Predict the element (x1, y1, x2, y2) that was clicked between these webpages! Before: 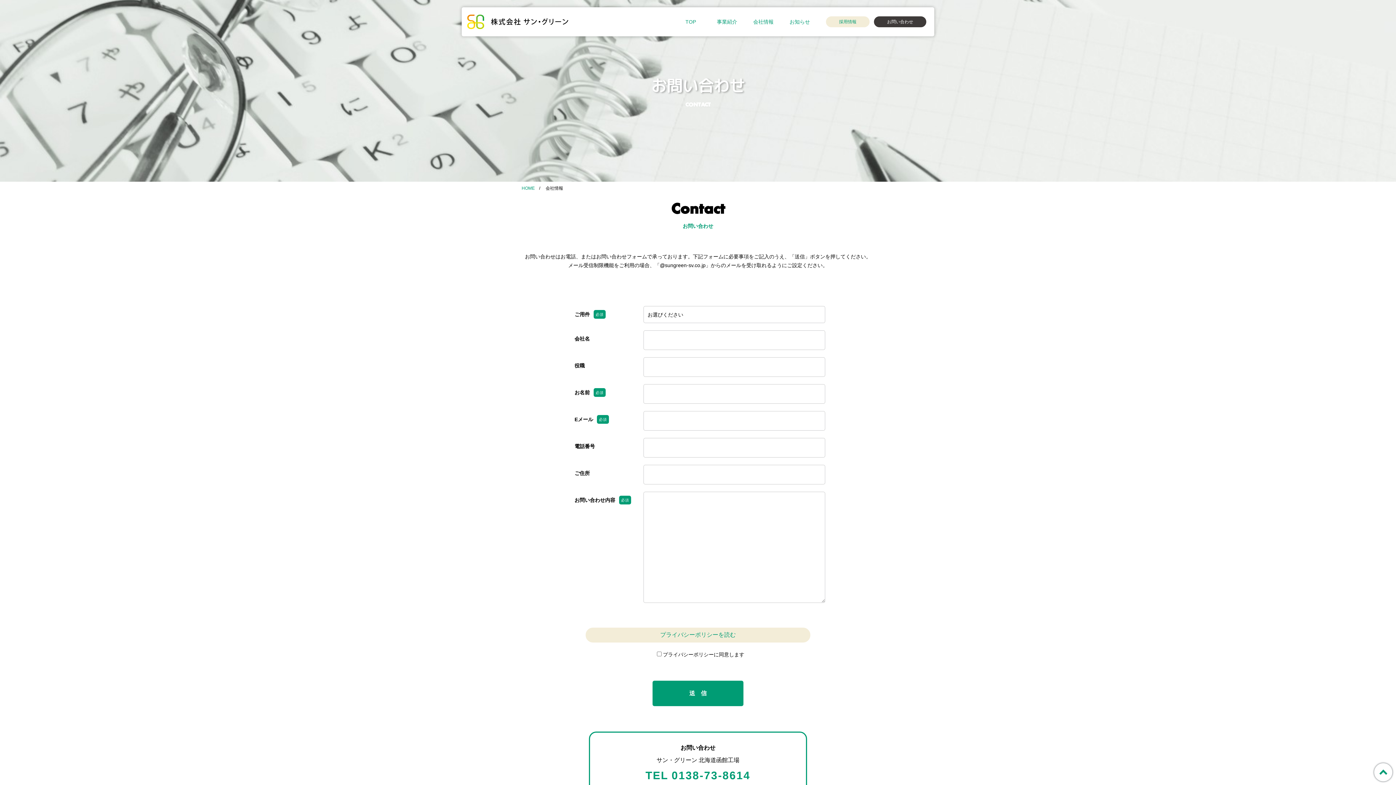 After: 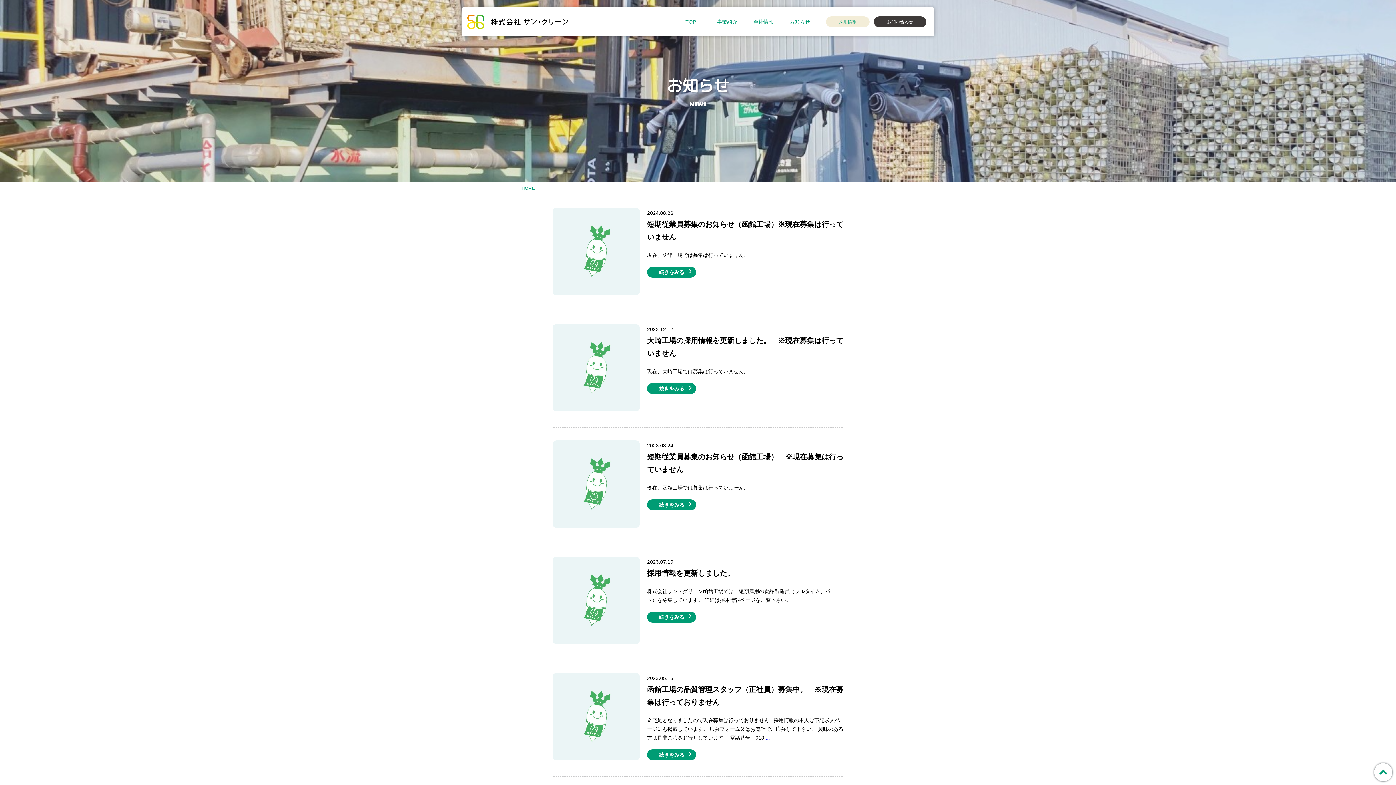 Action: label: お知らせ bbox: (781, 7, 818, 36)